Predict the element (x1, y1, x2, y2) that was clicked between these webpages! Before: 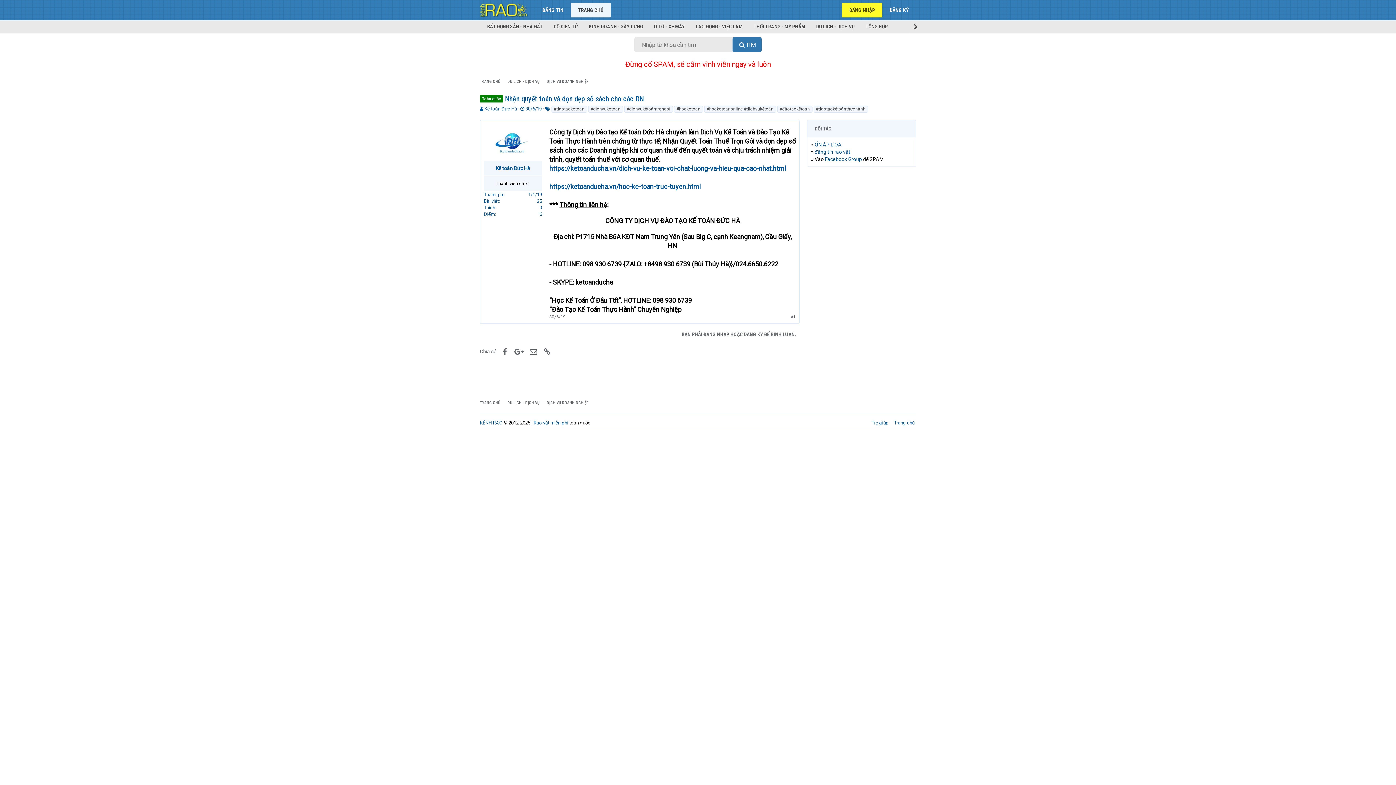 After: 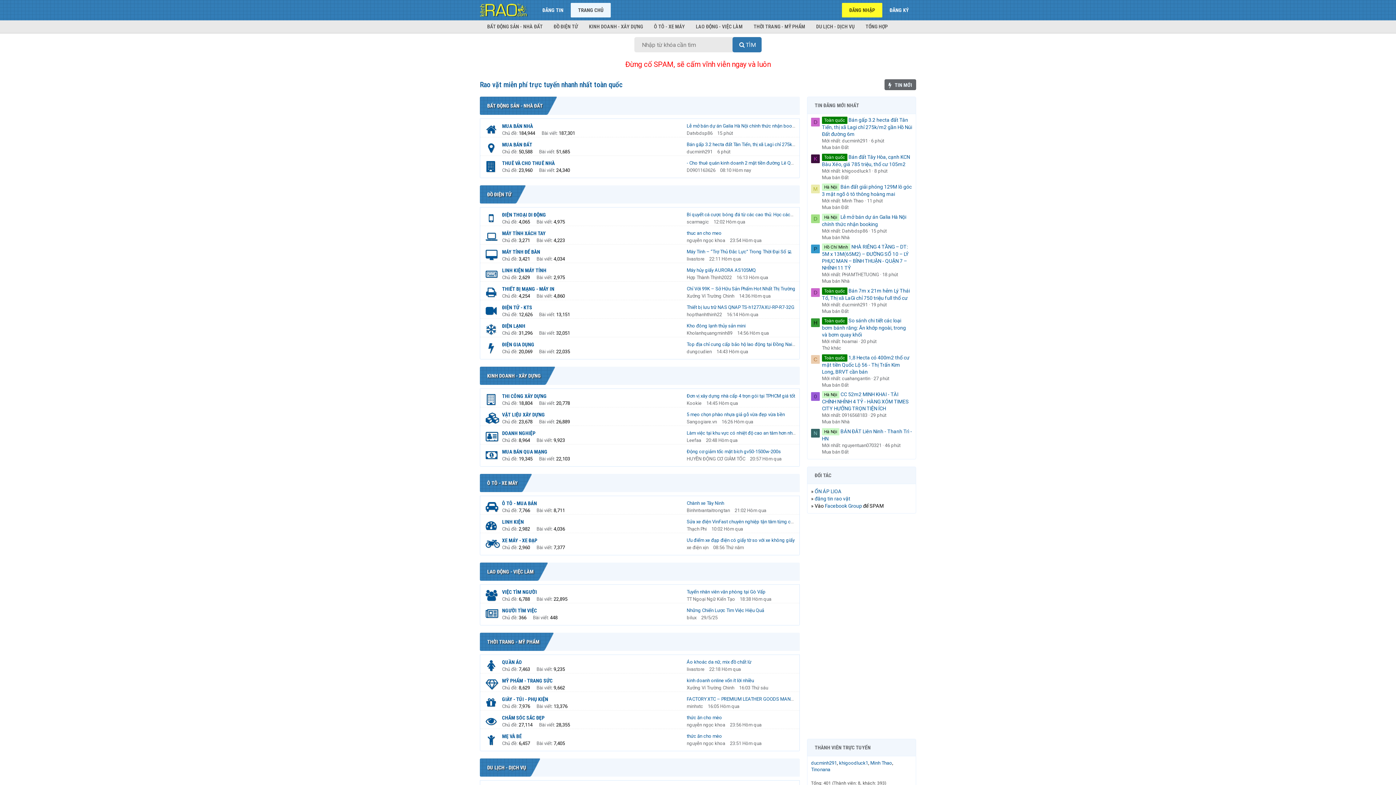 Action: bbox: (570, 2, 610, 17) label: TRANG CHỦ